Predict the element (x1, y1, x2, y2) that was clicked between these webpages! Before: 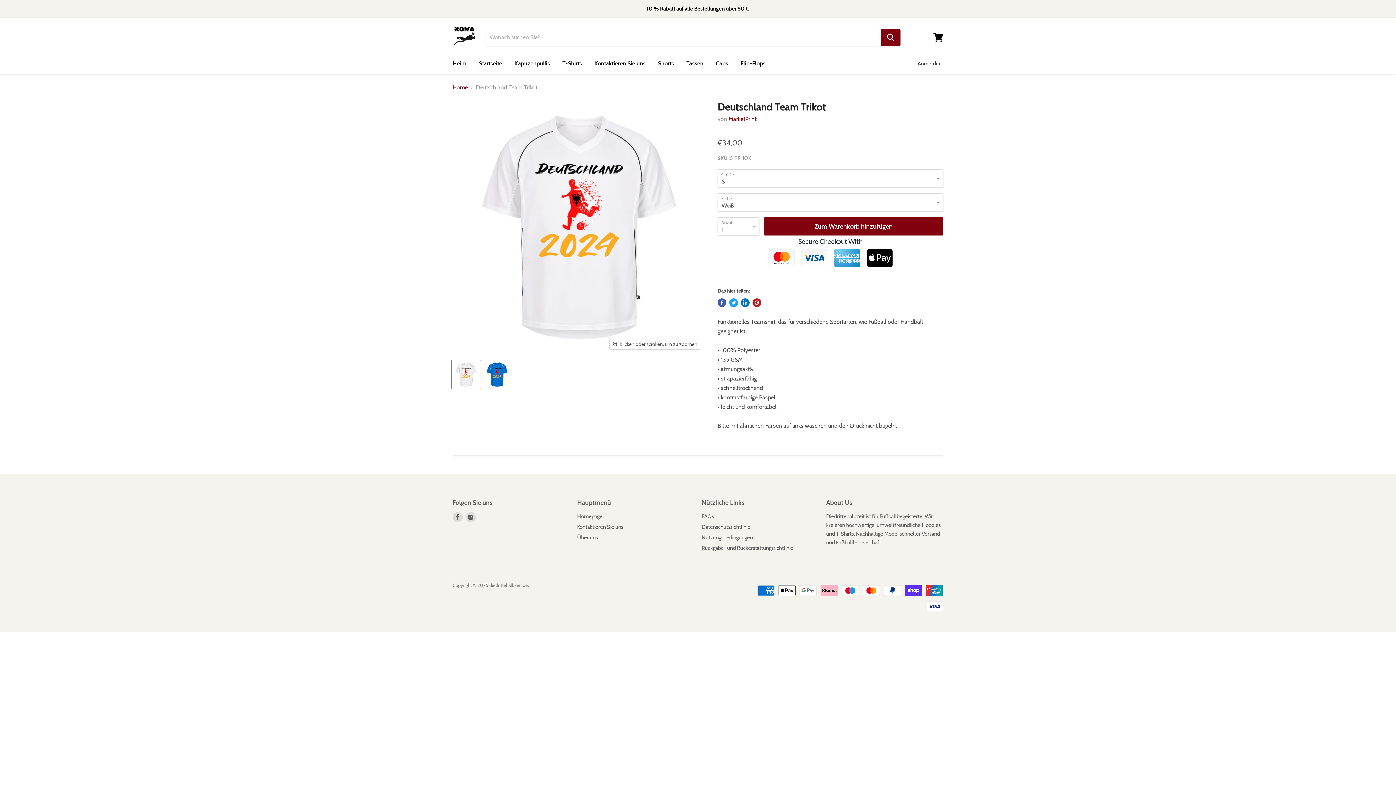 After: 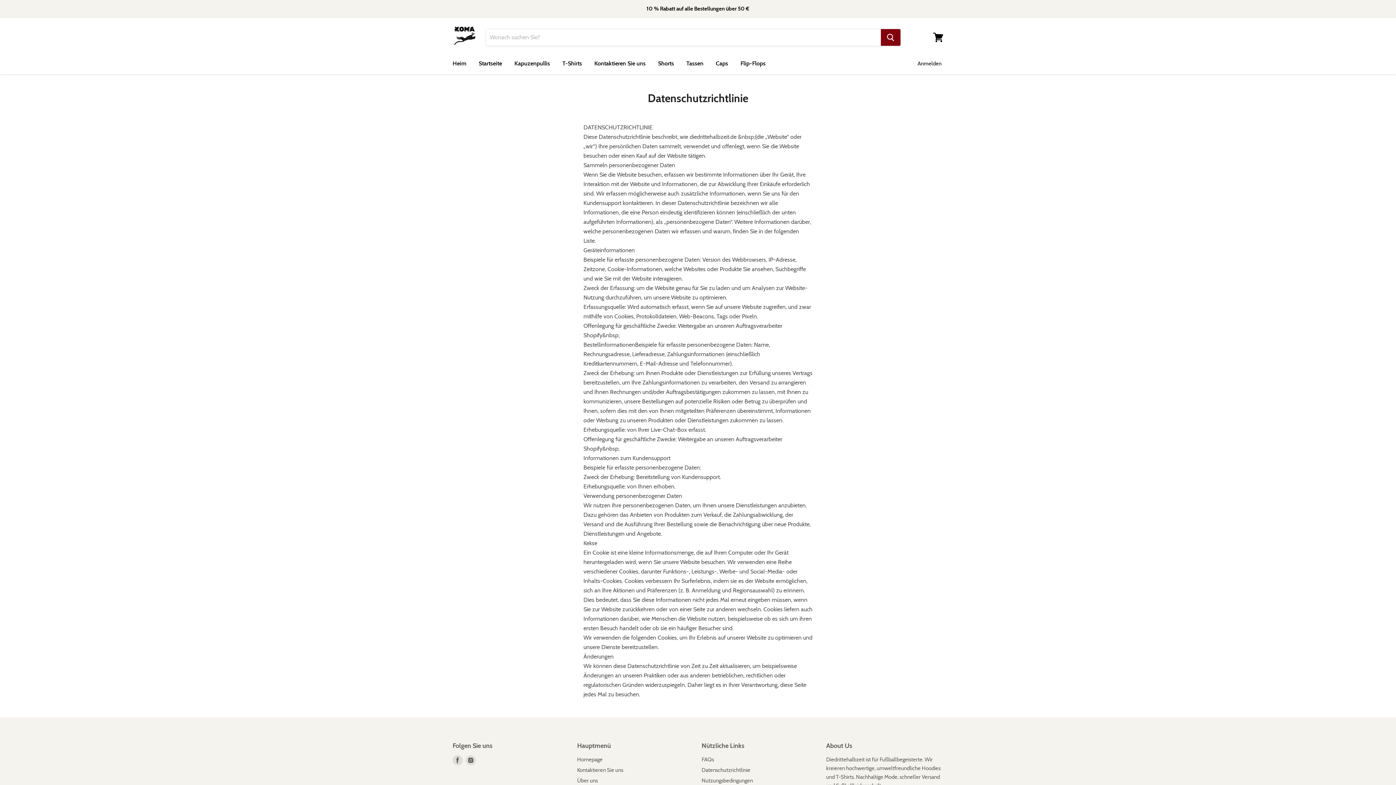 Action: label: Datenschutzrichtlinie bbox: (701, 524, 750, 530)